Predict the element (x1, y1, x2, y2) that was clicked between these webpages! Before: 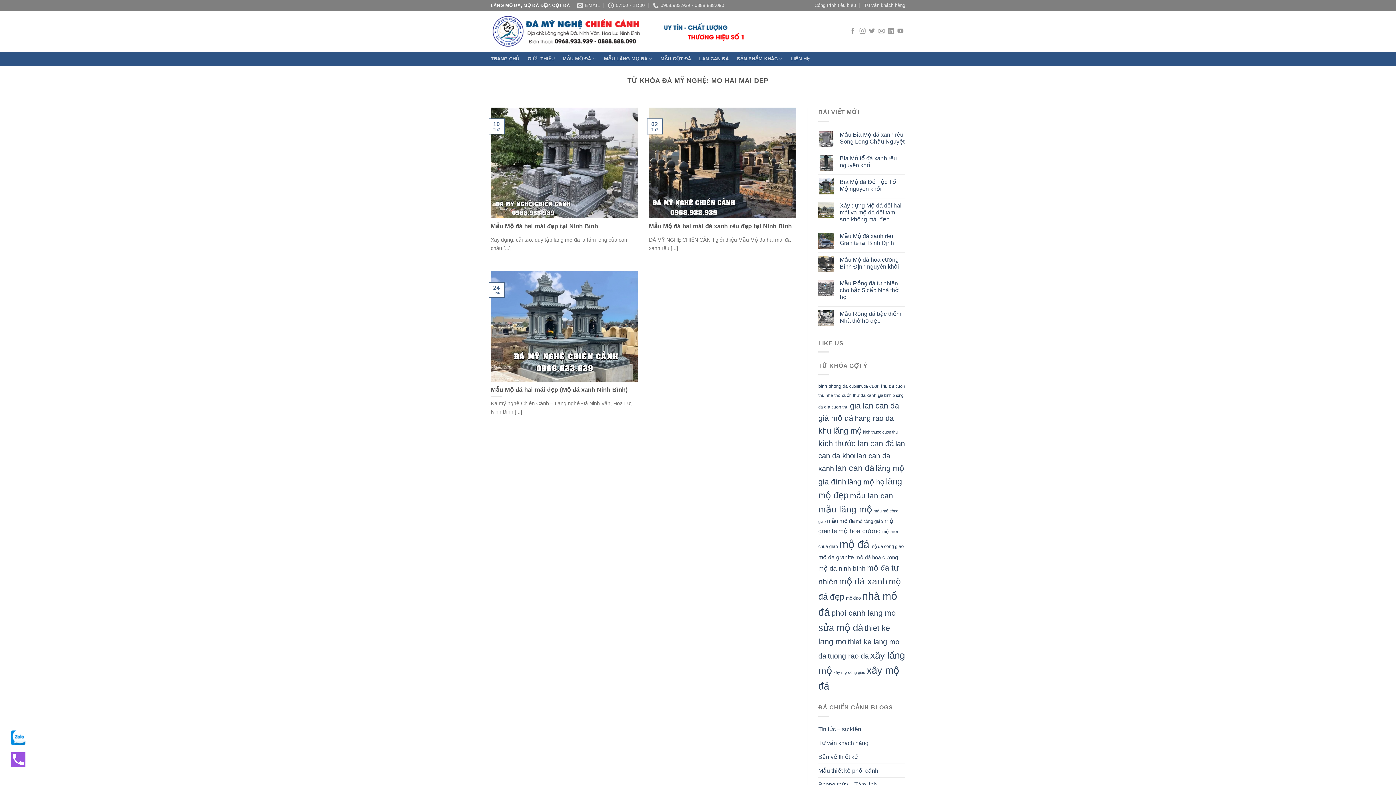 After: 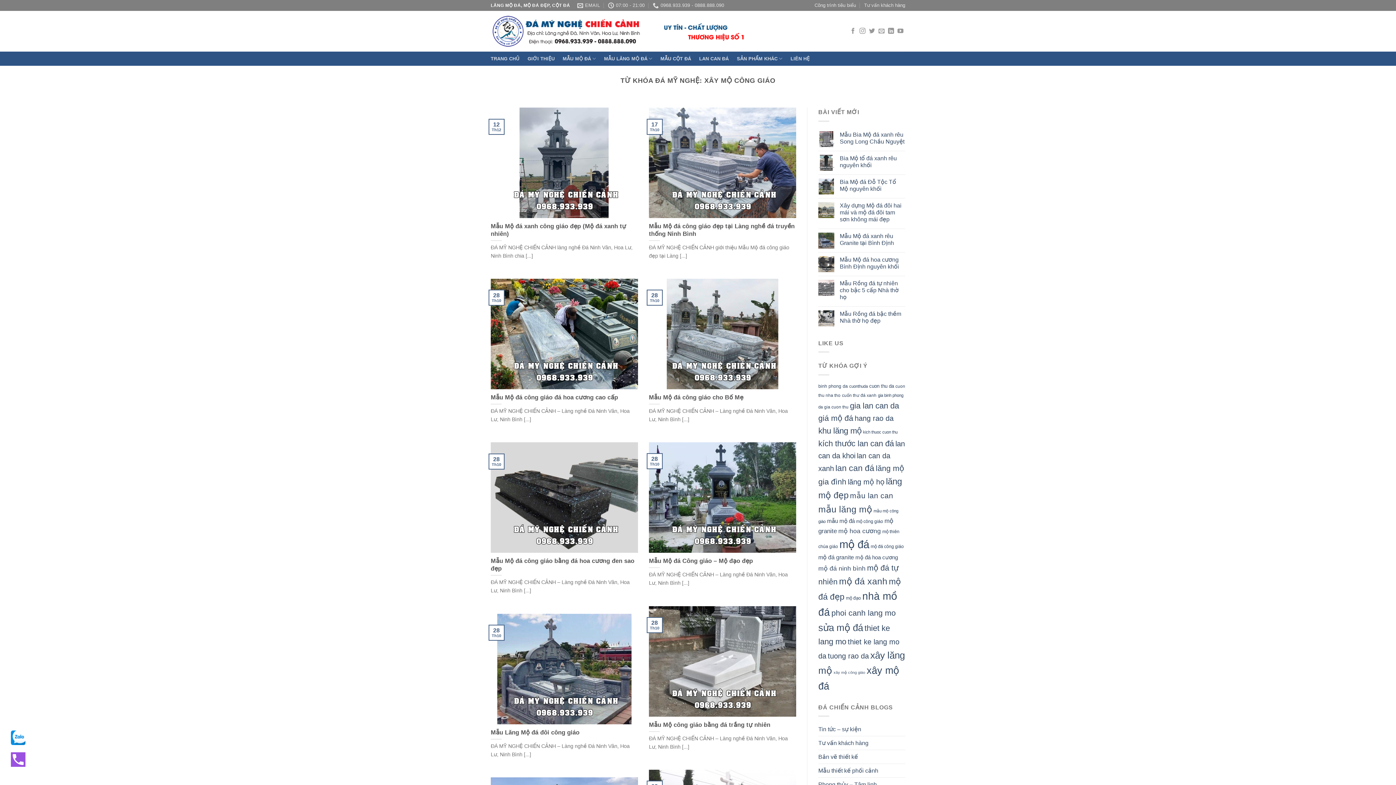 Action: label: xây mộ công giáo (28 mục) bbox: (833, 670, 865, 674)